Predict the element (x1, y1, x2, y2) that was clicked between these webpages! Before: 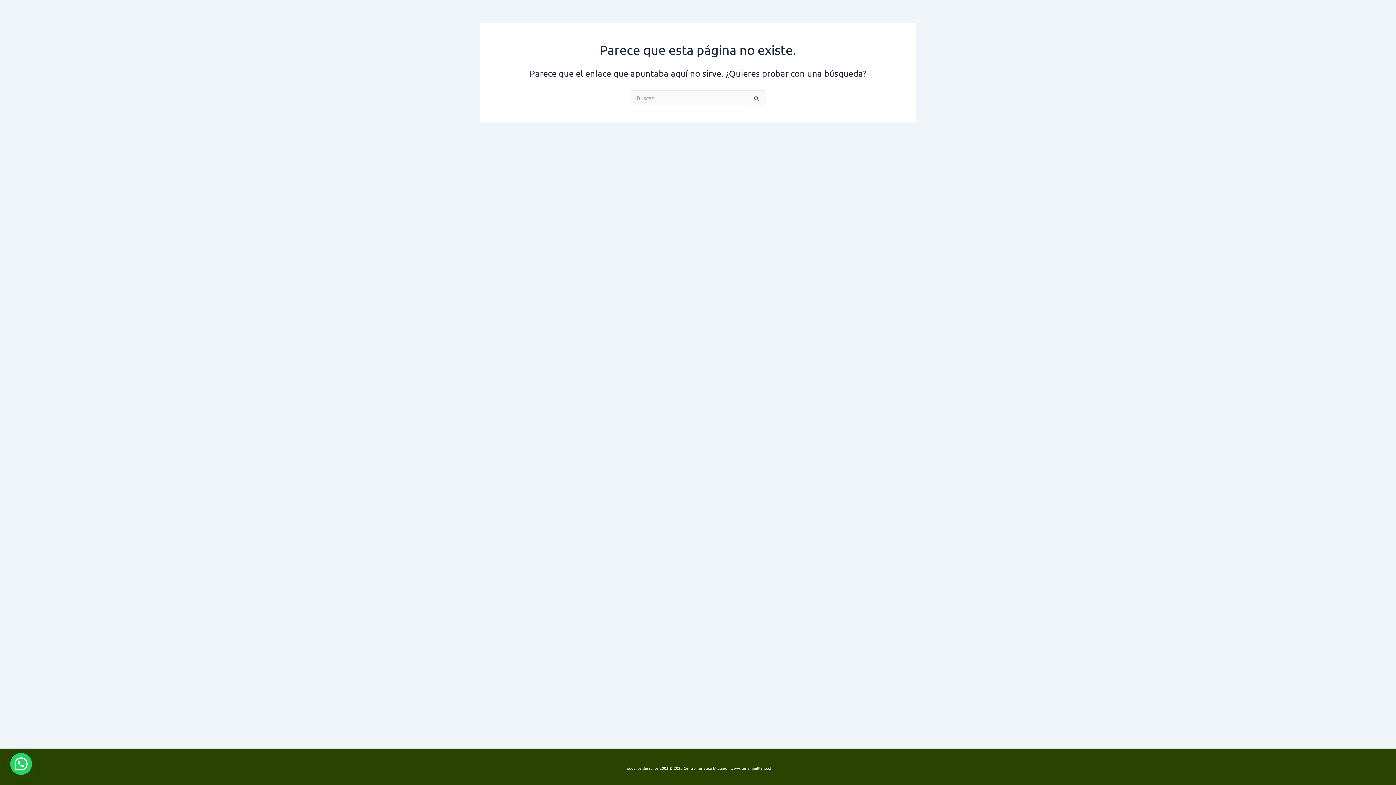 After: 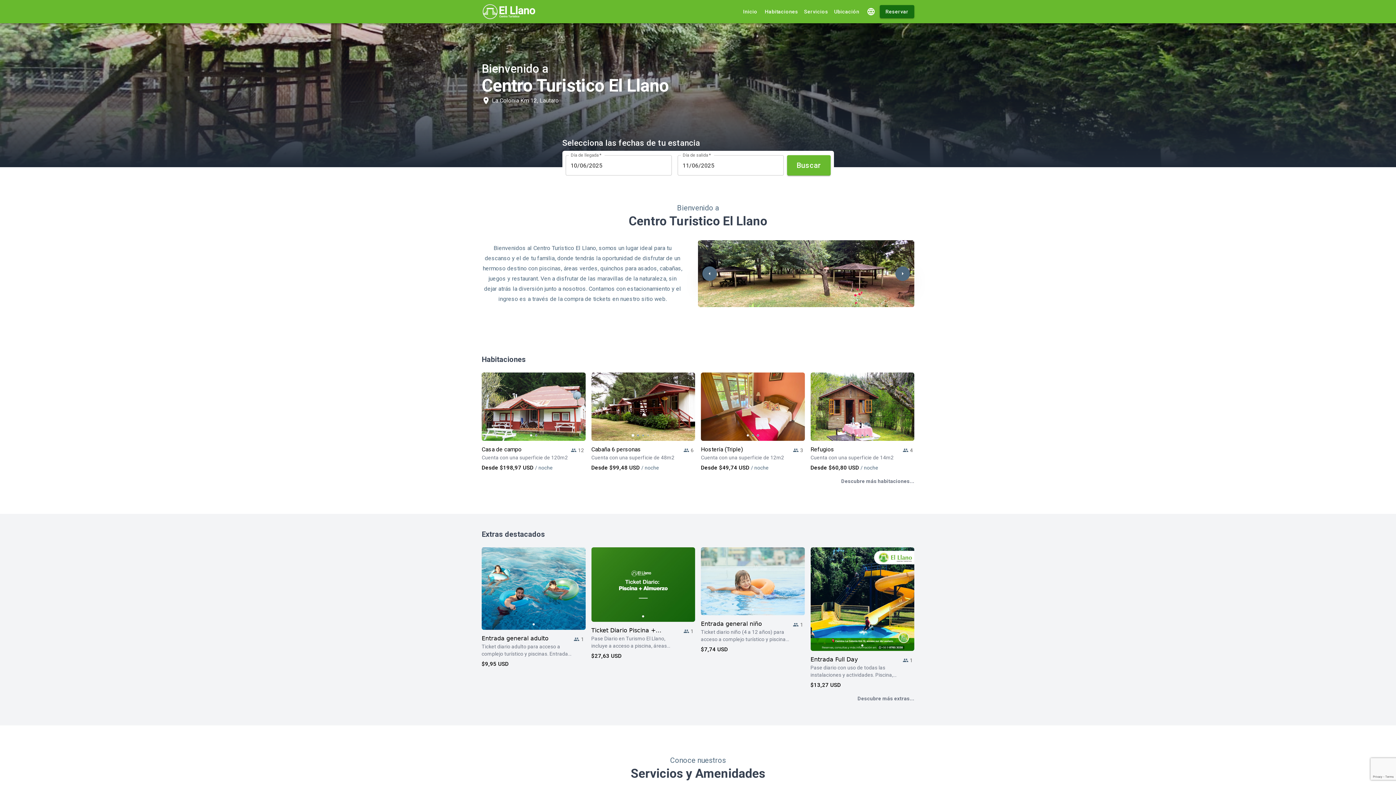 Action: label: www.turismoelllano.cl bbox: (730, 765, 771, 771)